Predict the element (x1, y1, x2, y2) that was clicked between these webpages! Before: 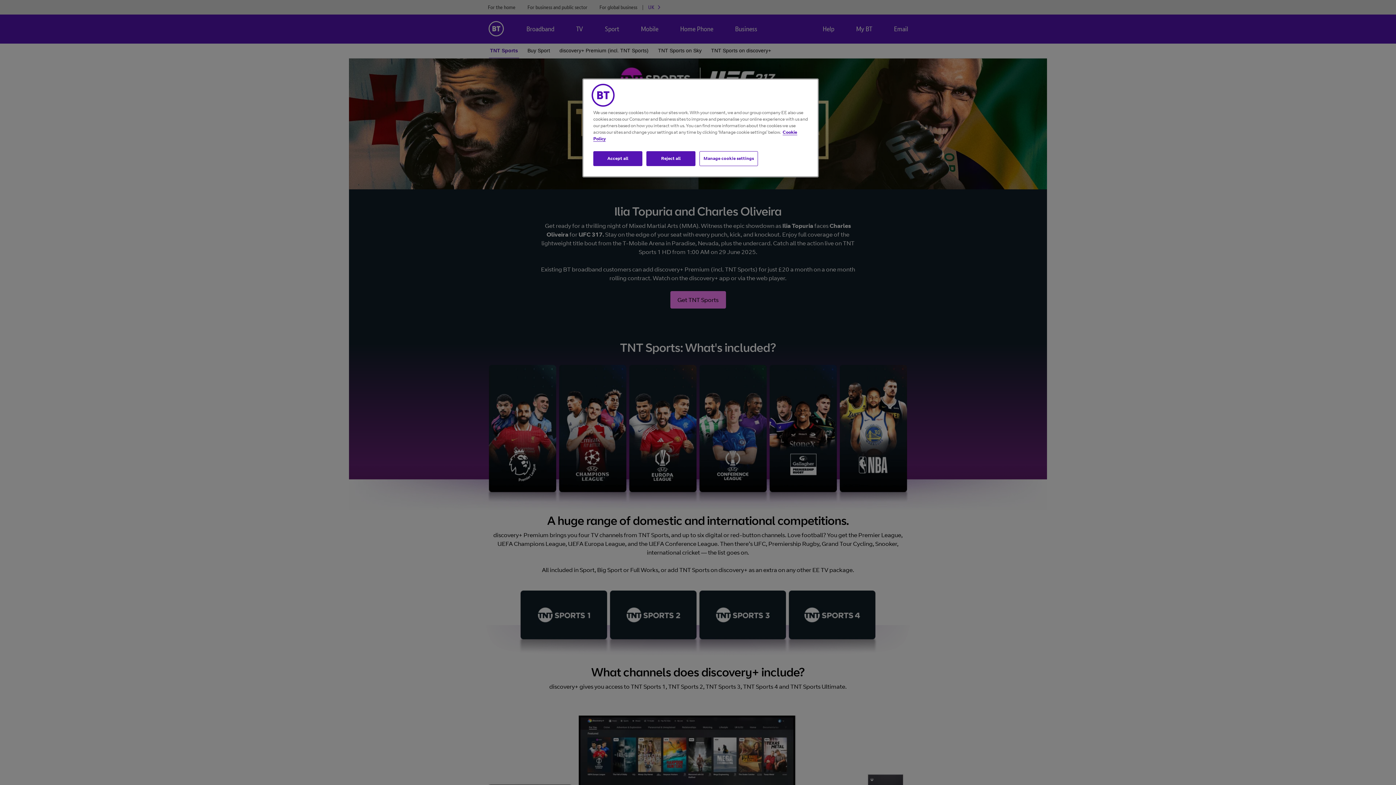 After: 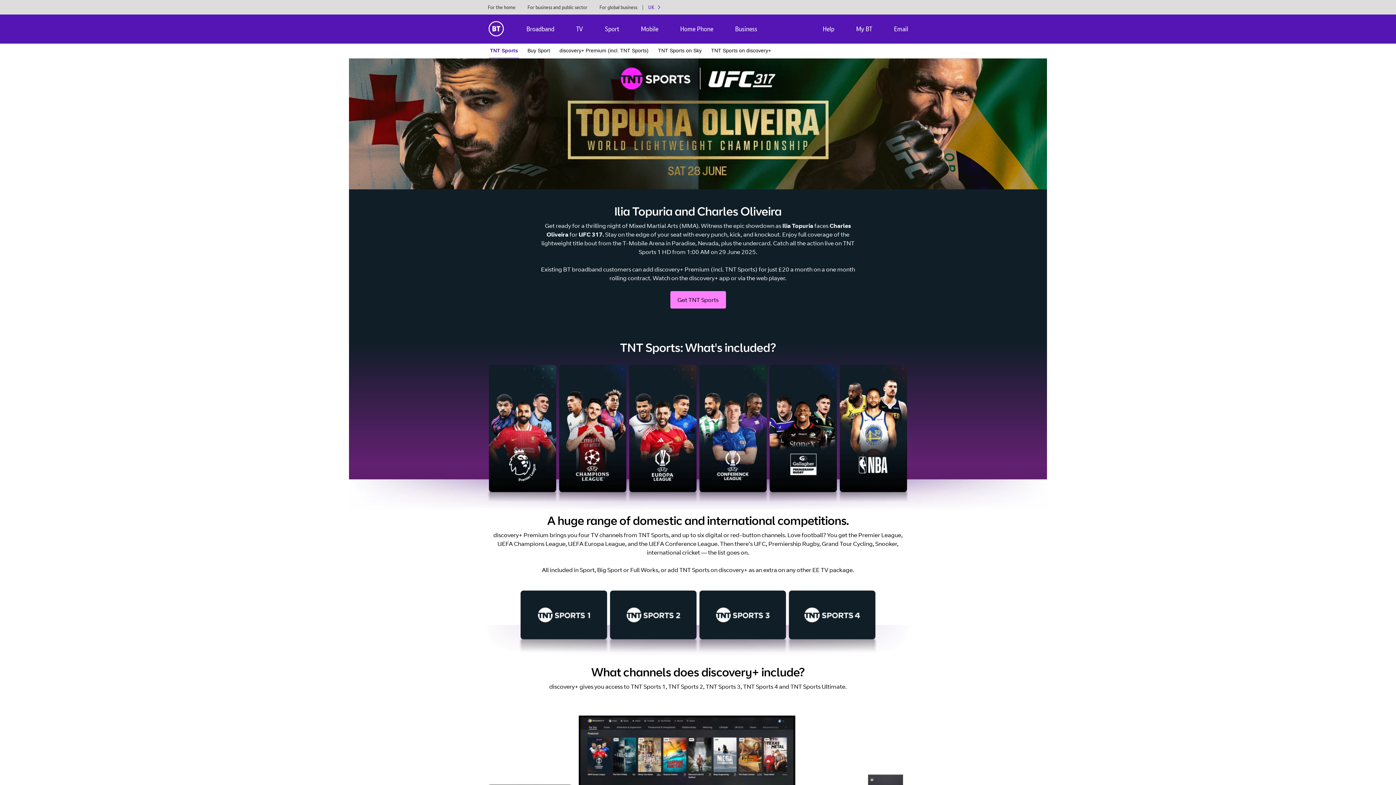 Action: bbox: (646, 151, 695, 166) label: Reject all